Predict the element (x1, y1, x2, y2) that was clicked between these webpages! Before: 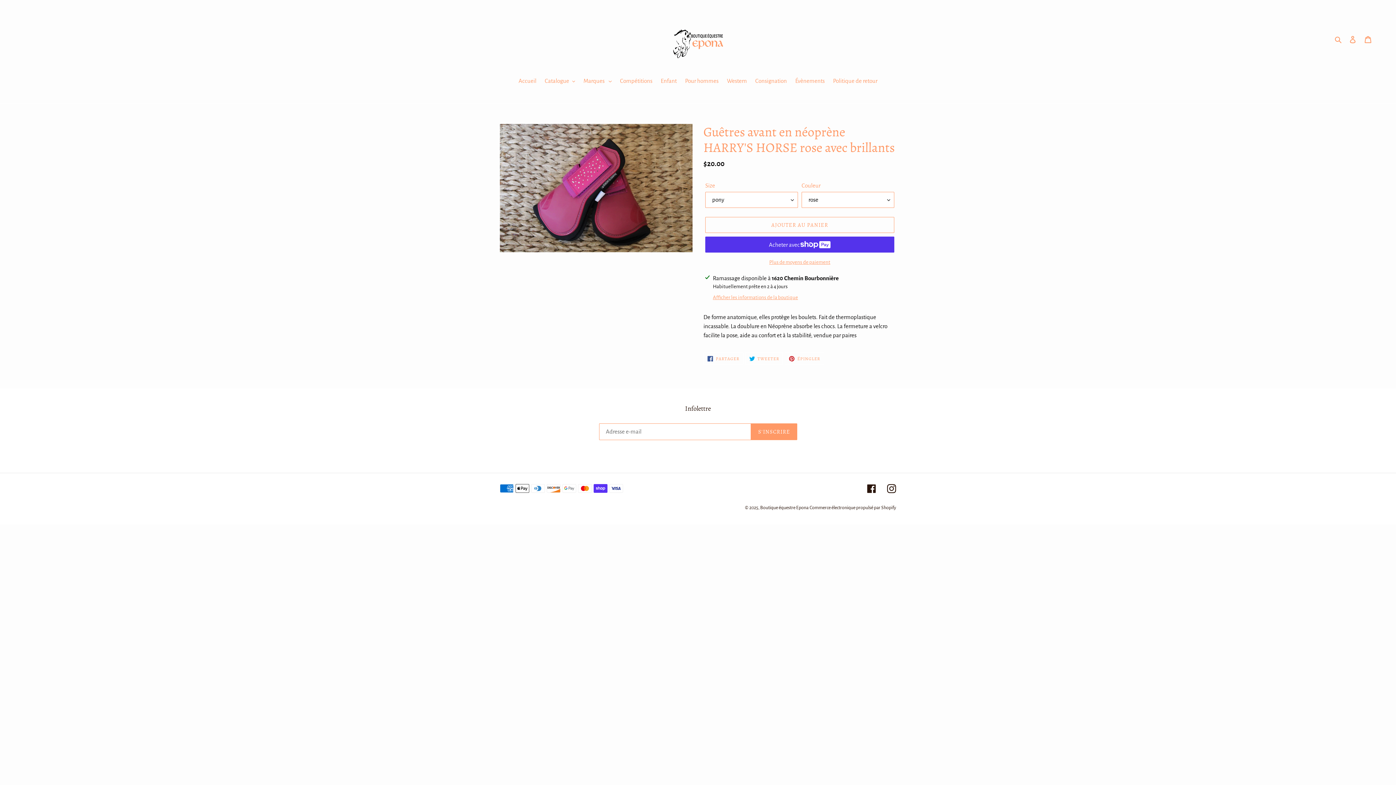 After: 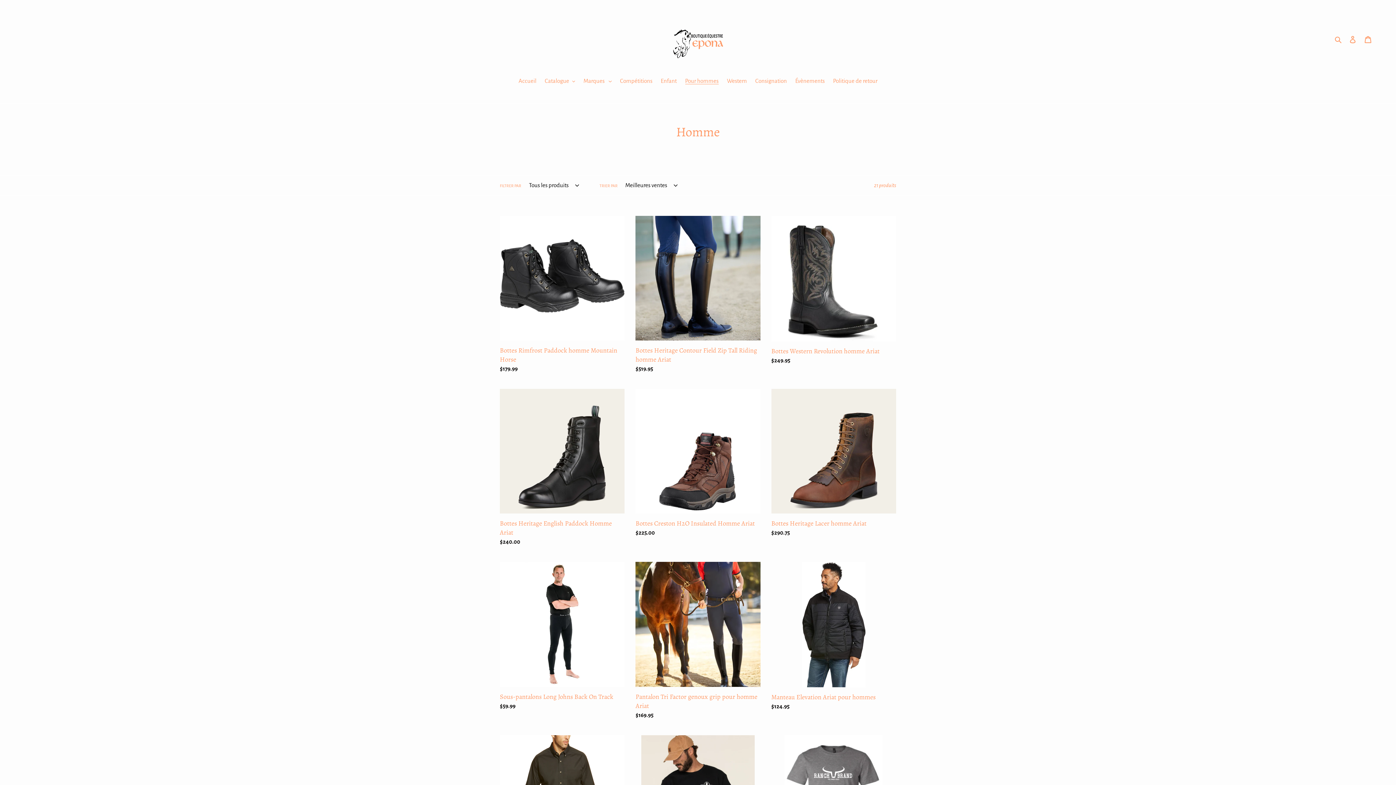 Action: bbox: (681, 76, 722, 86) label: Pour hommes